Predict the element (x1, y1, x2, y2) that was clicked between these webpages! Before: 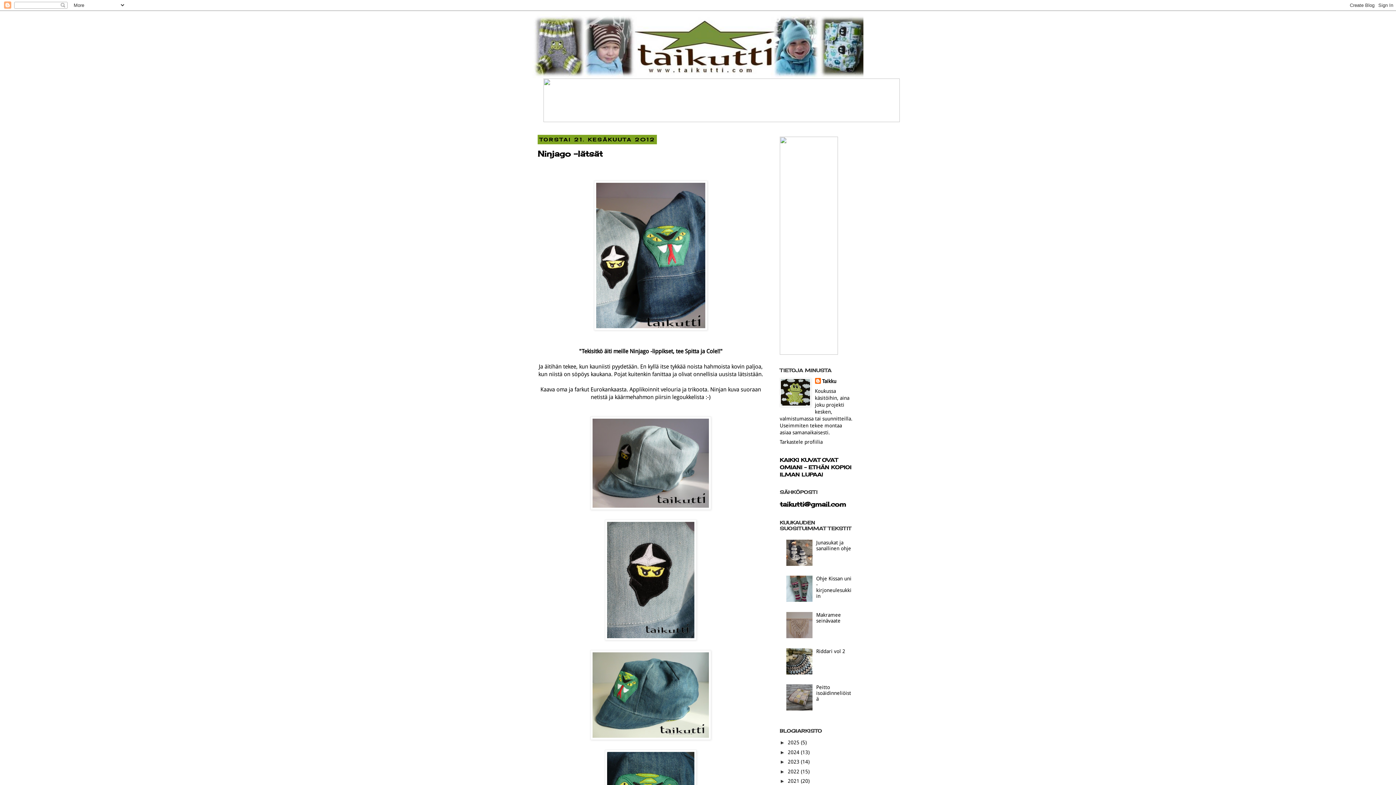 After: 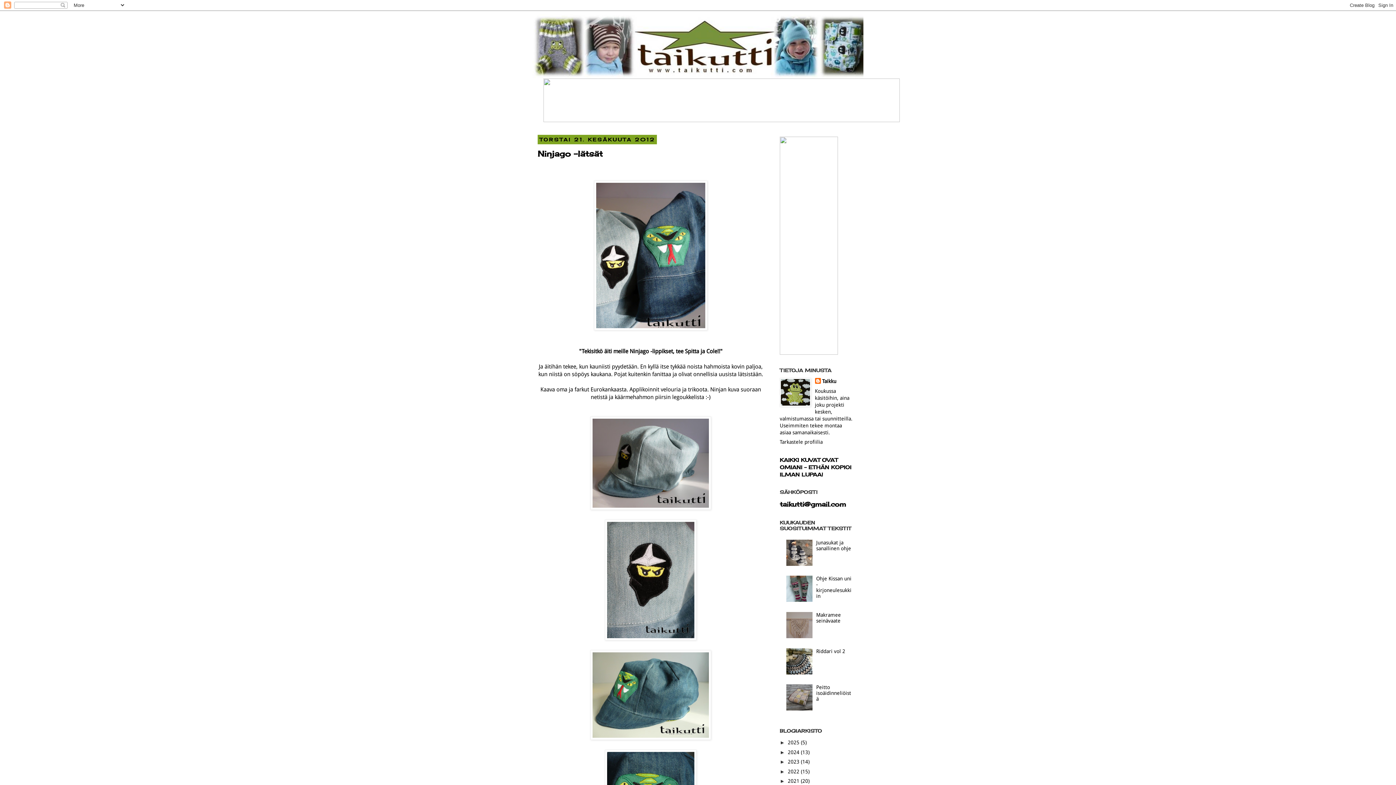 Action: label: Ninjago -lätsät bbox: (537, 148, 602, 158)